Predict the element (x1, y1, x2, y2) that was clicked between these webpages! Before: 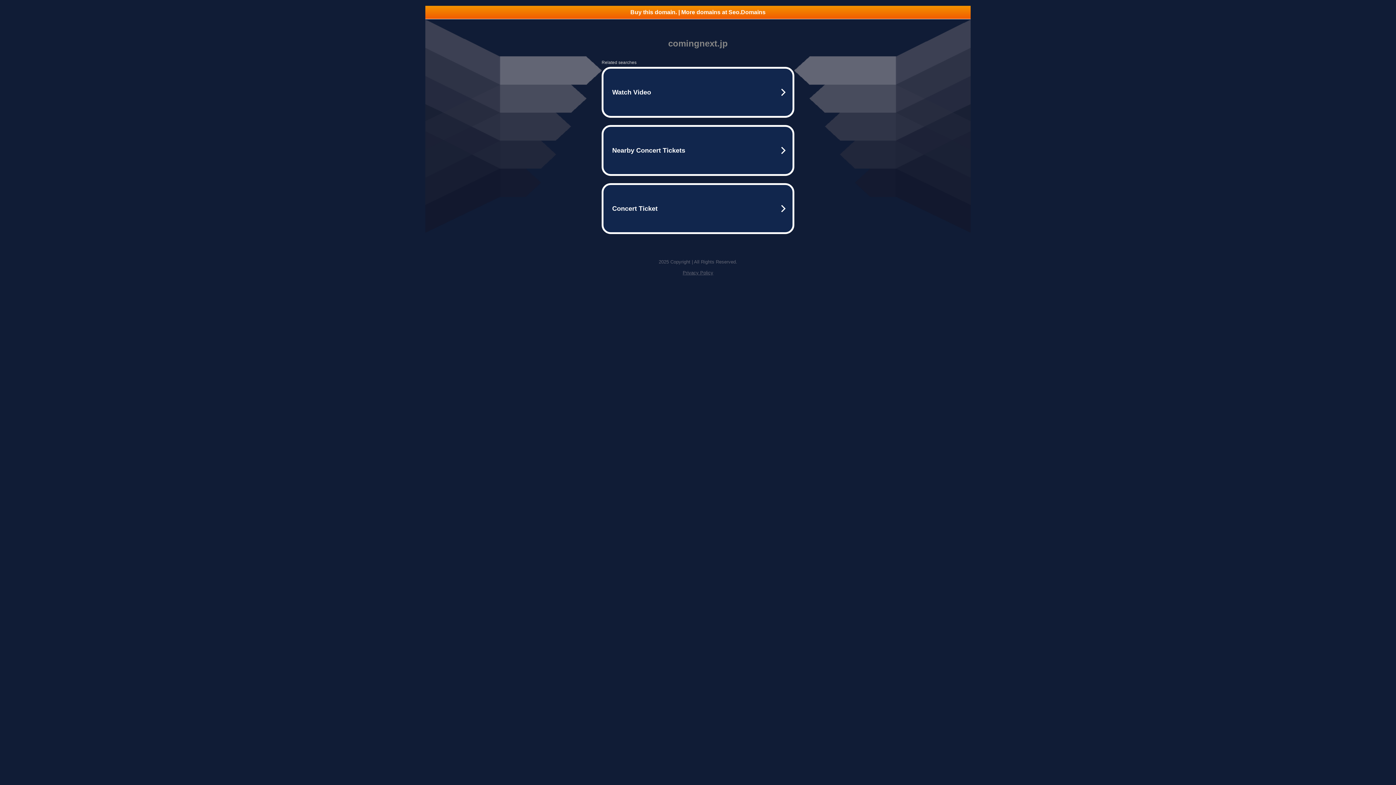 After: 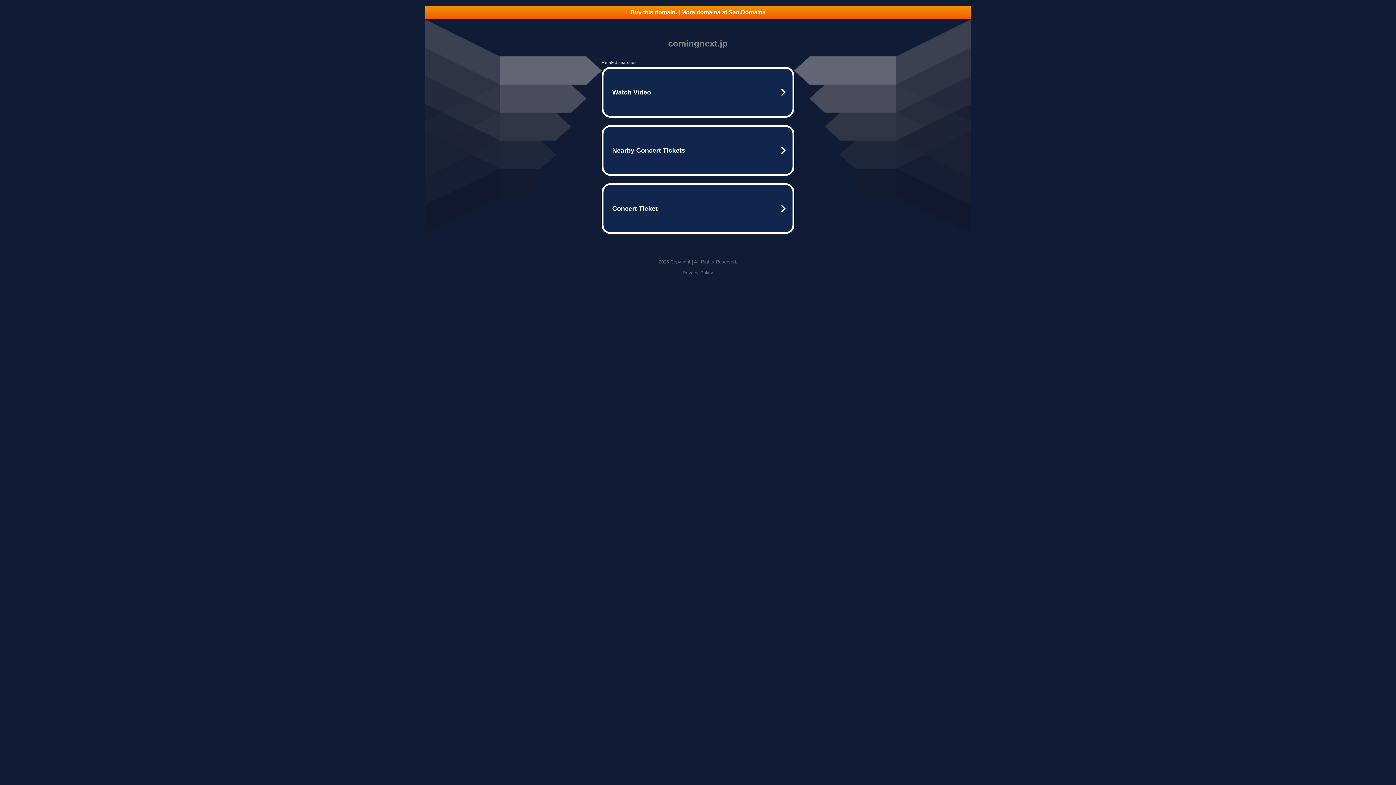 Action: label: Buy this domain. | More domains at Seo.Domains bbox: (425, 5, 970, 18)